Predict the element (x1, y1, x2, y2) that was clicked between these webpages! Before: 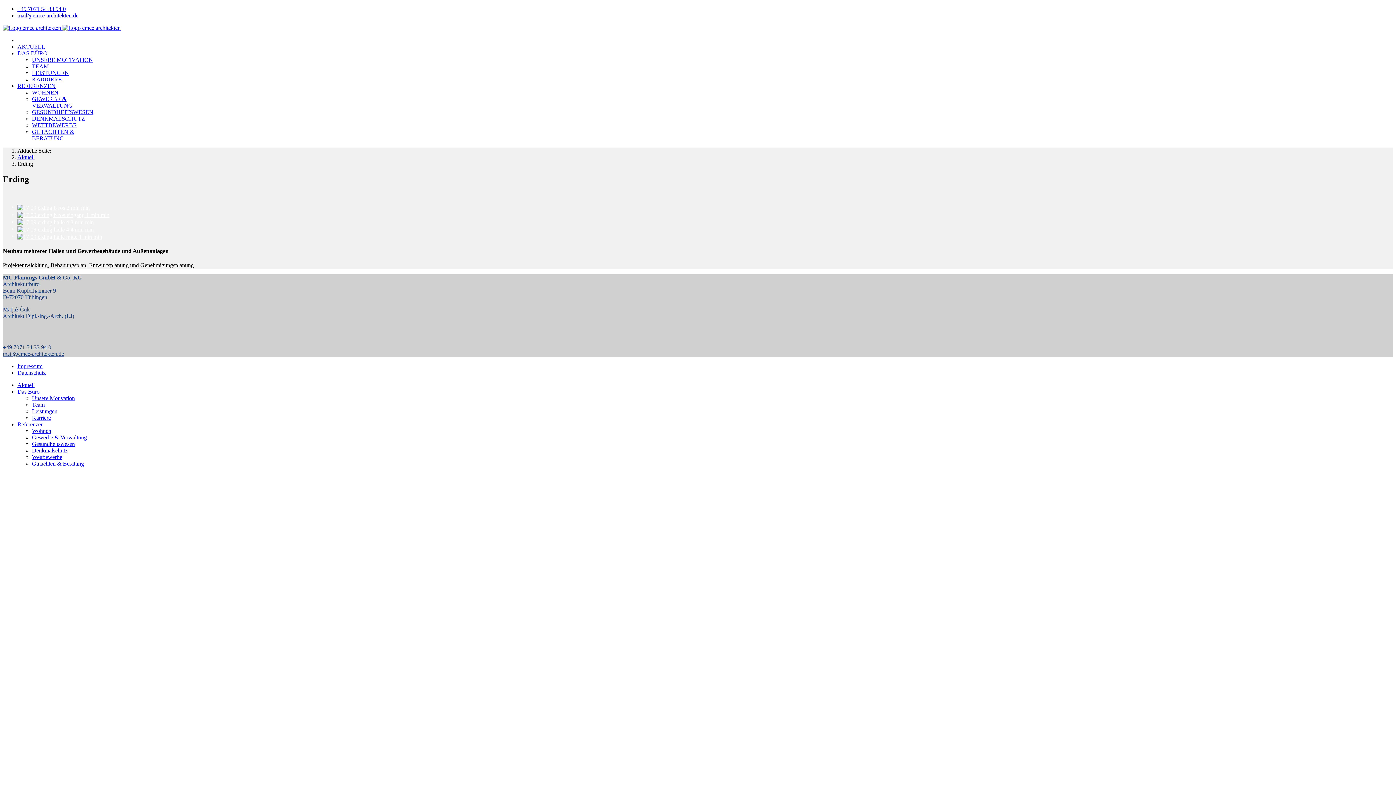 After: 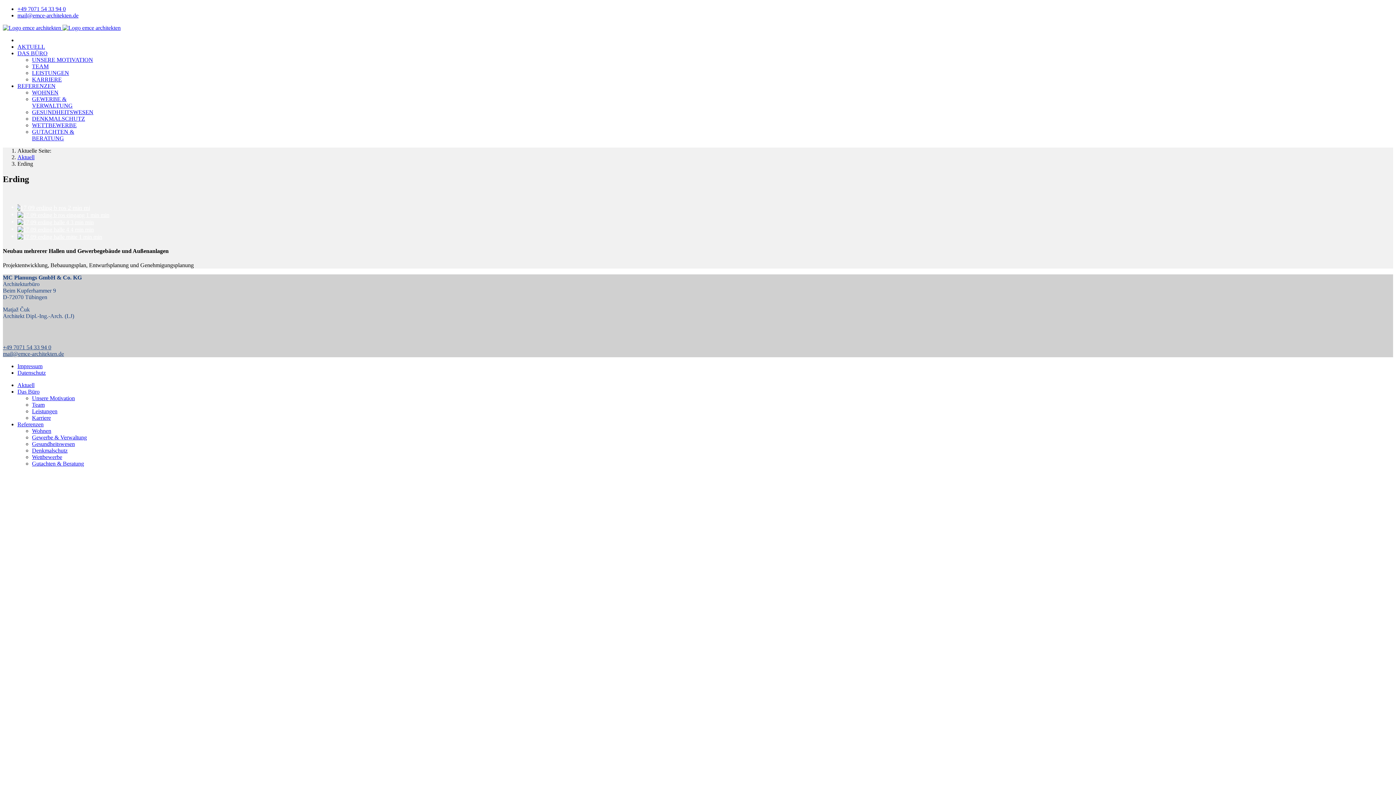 Action: bbox: (17, 204, 89, 211)